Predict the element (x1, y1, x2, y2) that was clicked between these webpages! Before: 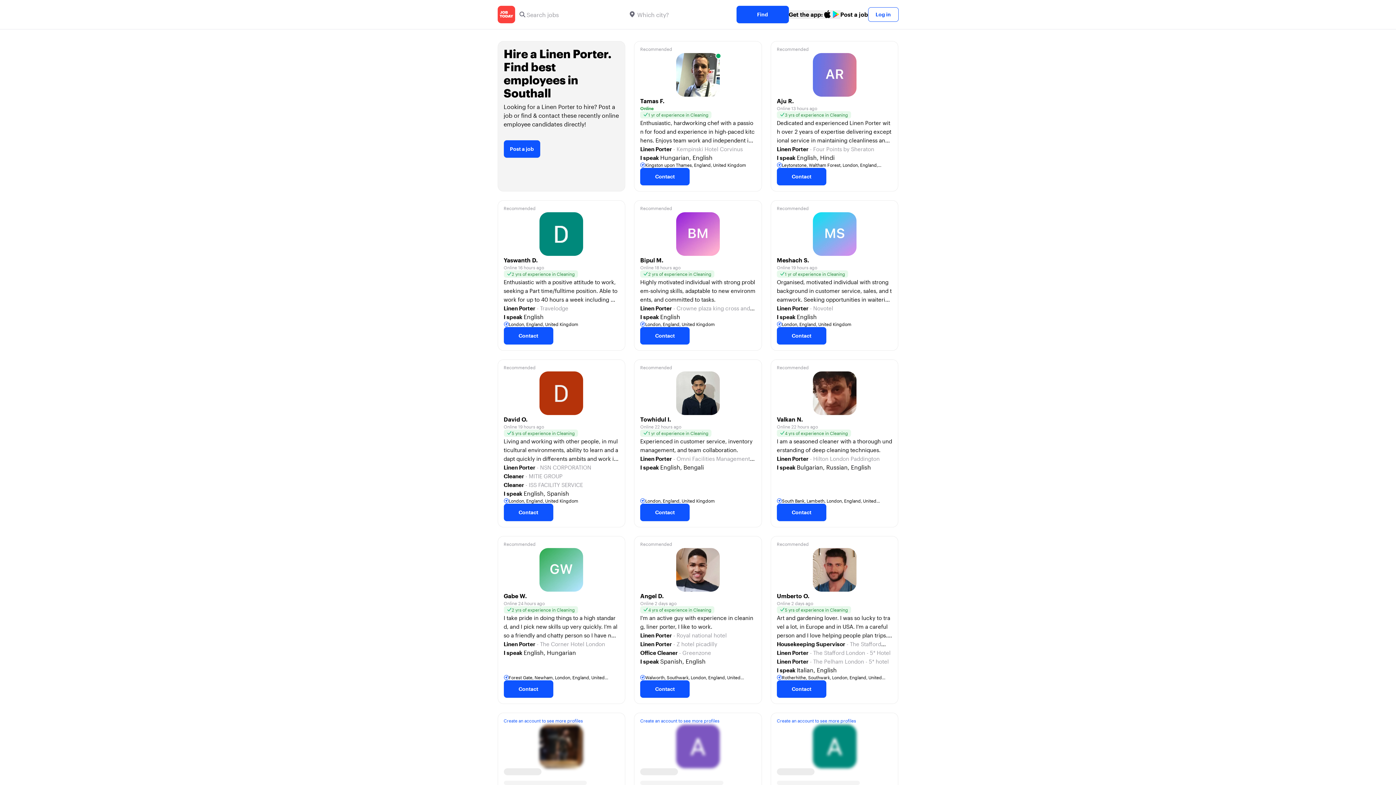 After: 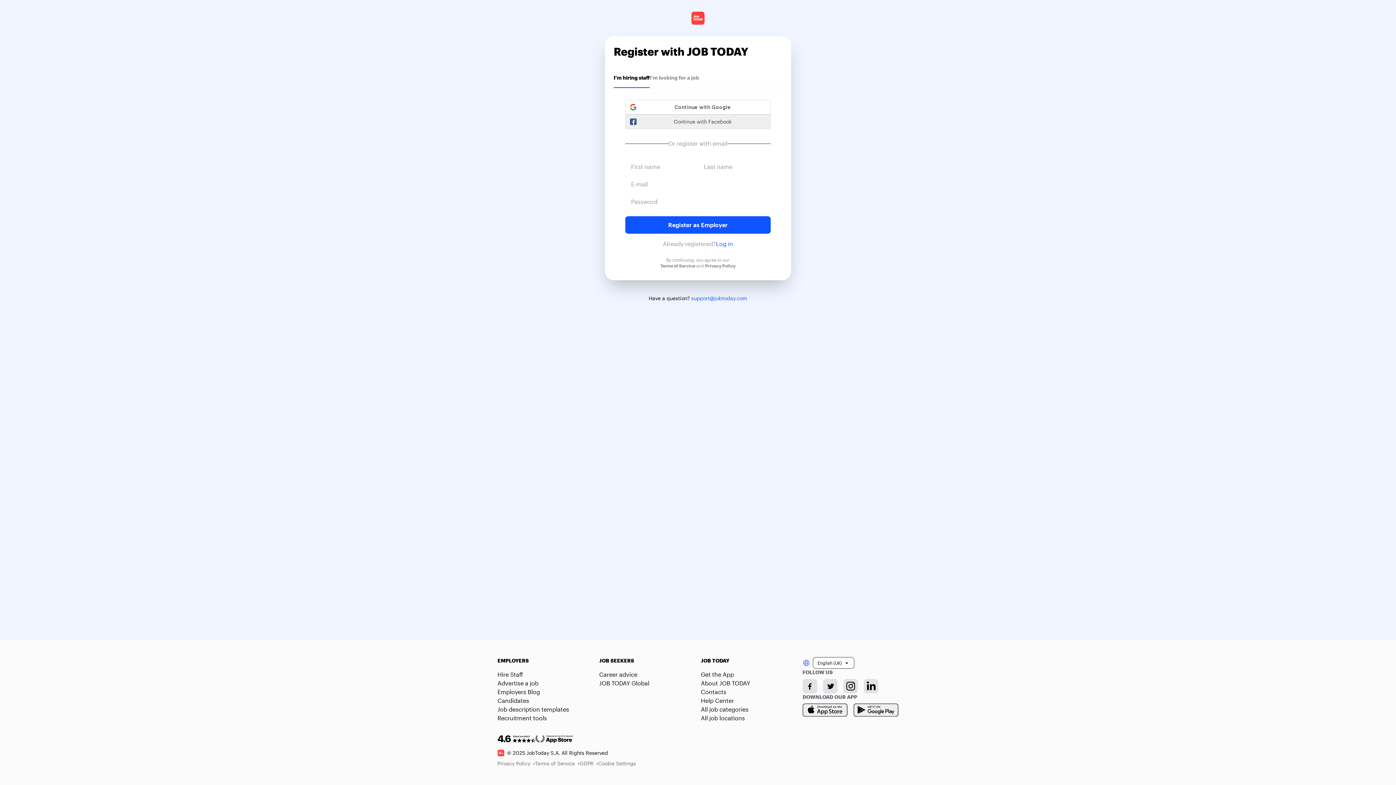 Action: bbox: (634, 41, 762, 191) label: Recommended
Tamas F.
Online
1 yr of experience in Cleaning
Enthusiastic, hardworking chef with a passion for food and experience in high-paced kitchens. Enjoys team work and independent initiatives.
Linen Porter - Kempinski Hotel Corvinus
I speak Hungarian, English
Kingston upon Thames, England, United Kingdom
Contact